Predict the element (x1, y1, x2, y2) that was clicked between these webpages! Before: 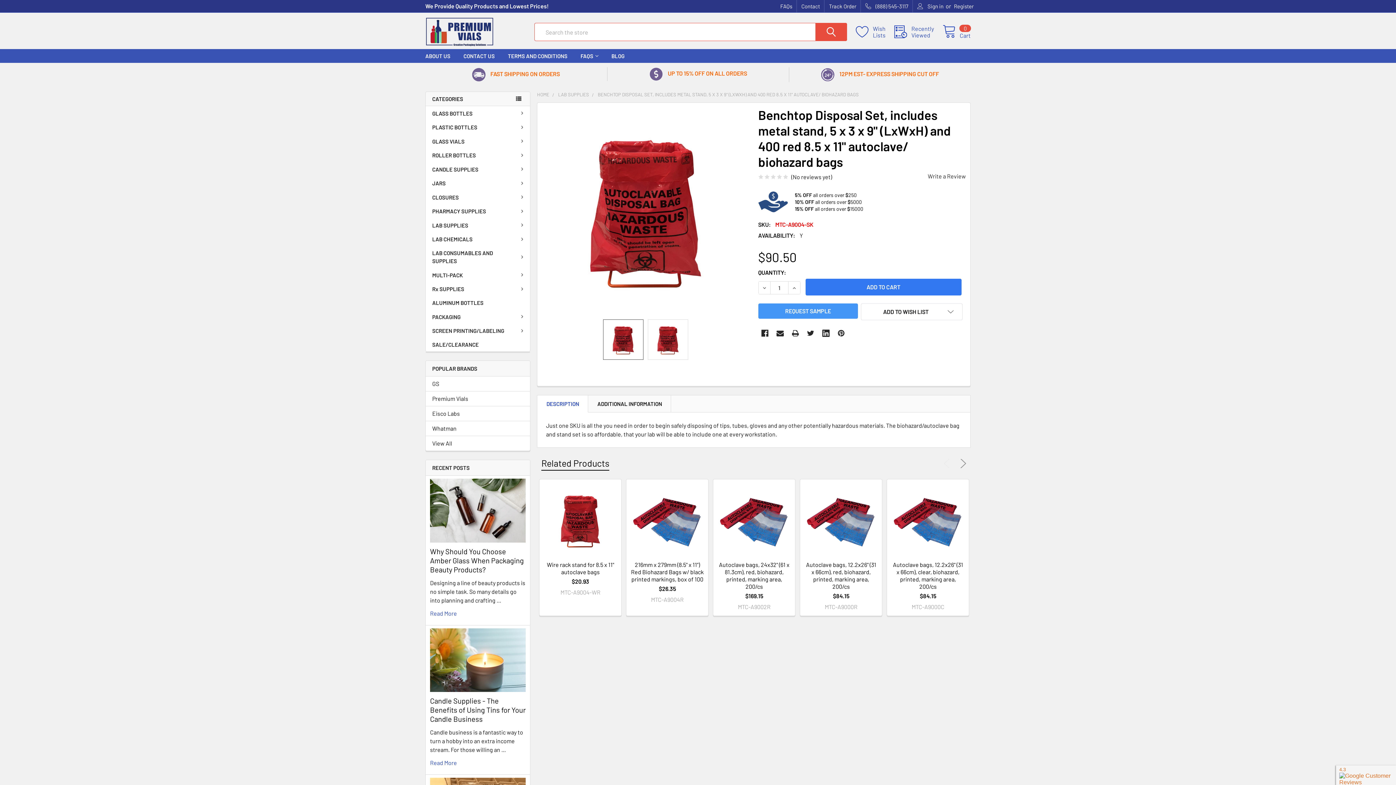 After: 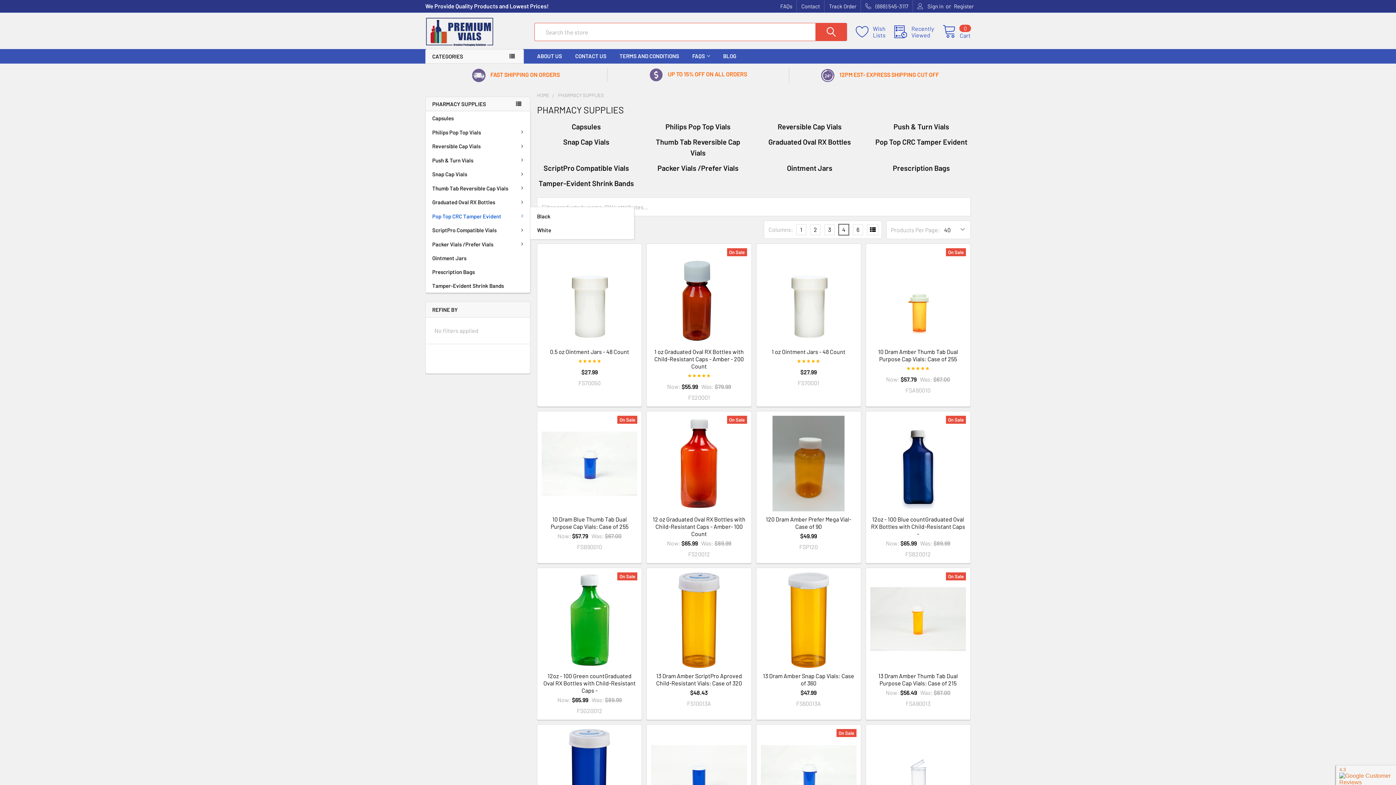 Action: label: PHARMACY SUPPLIES bbox: (425, 204, 530, 218)